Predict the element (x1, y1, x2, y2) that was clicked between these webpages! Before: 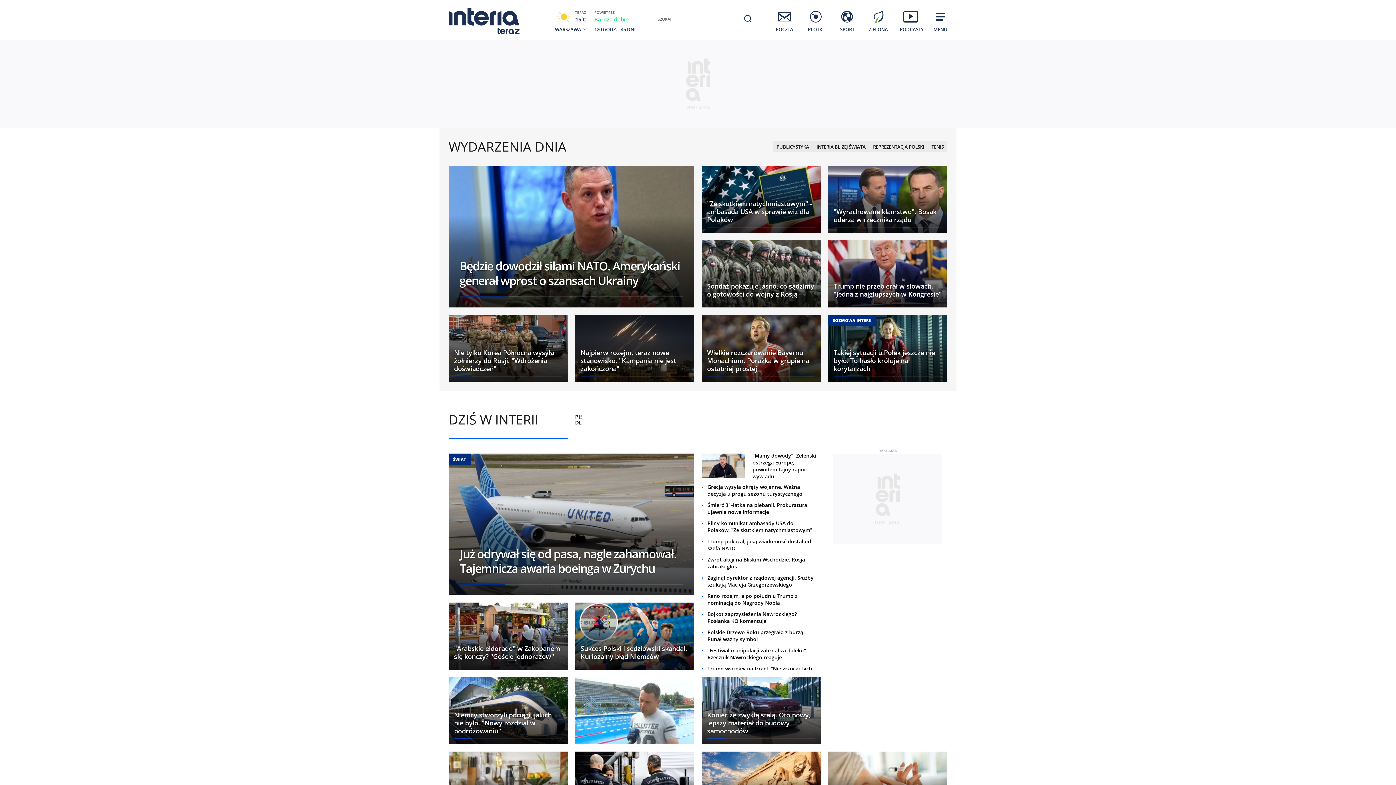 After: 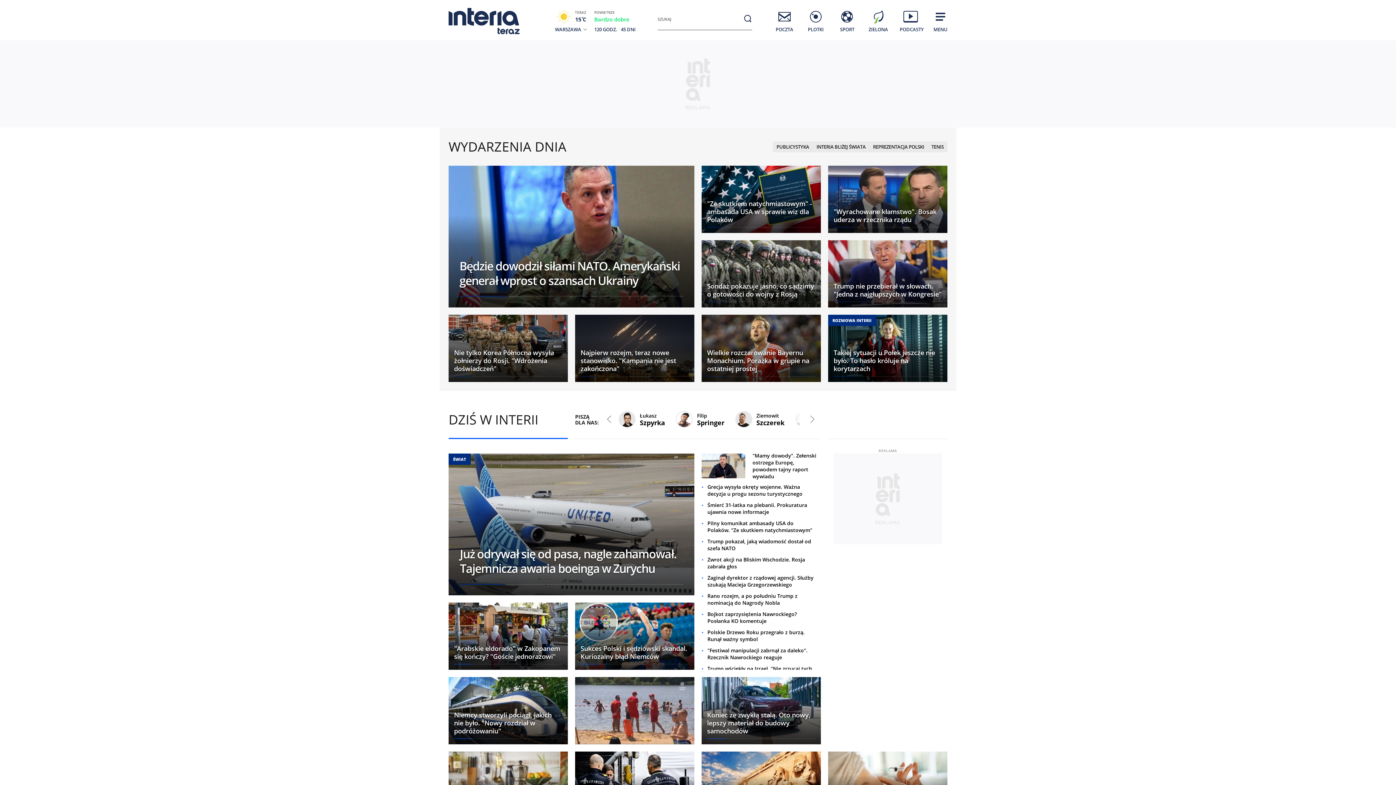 Action: bbox: (448, 0, 536, 40)